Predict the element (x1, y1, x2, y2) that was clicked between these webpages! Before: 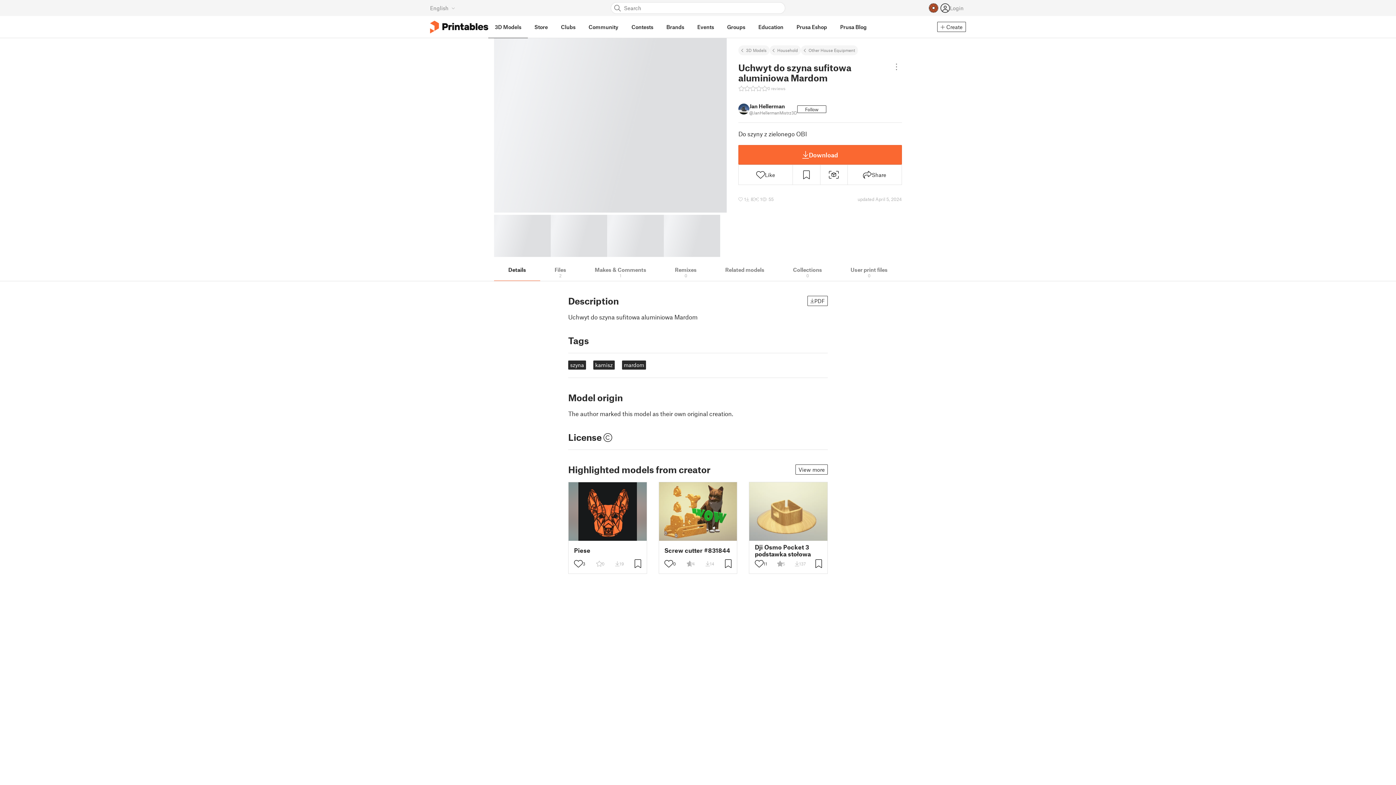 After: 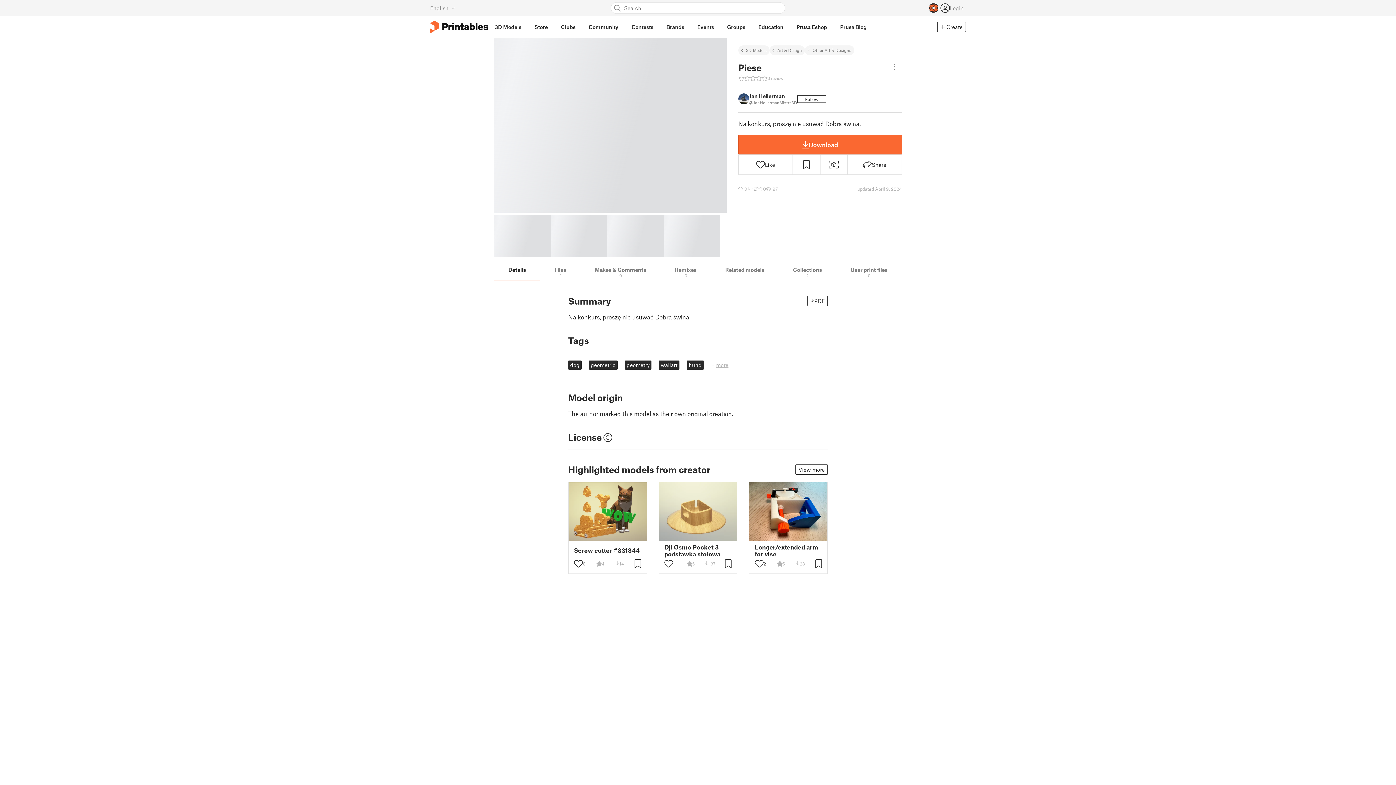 Action: label: Piese bbox: (574, 547, 590, 554)